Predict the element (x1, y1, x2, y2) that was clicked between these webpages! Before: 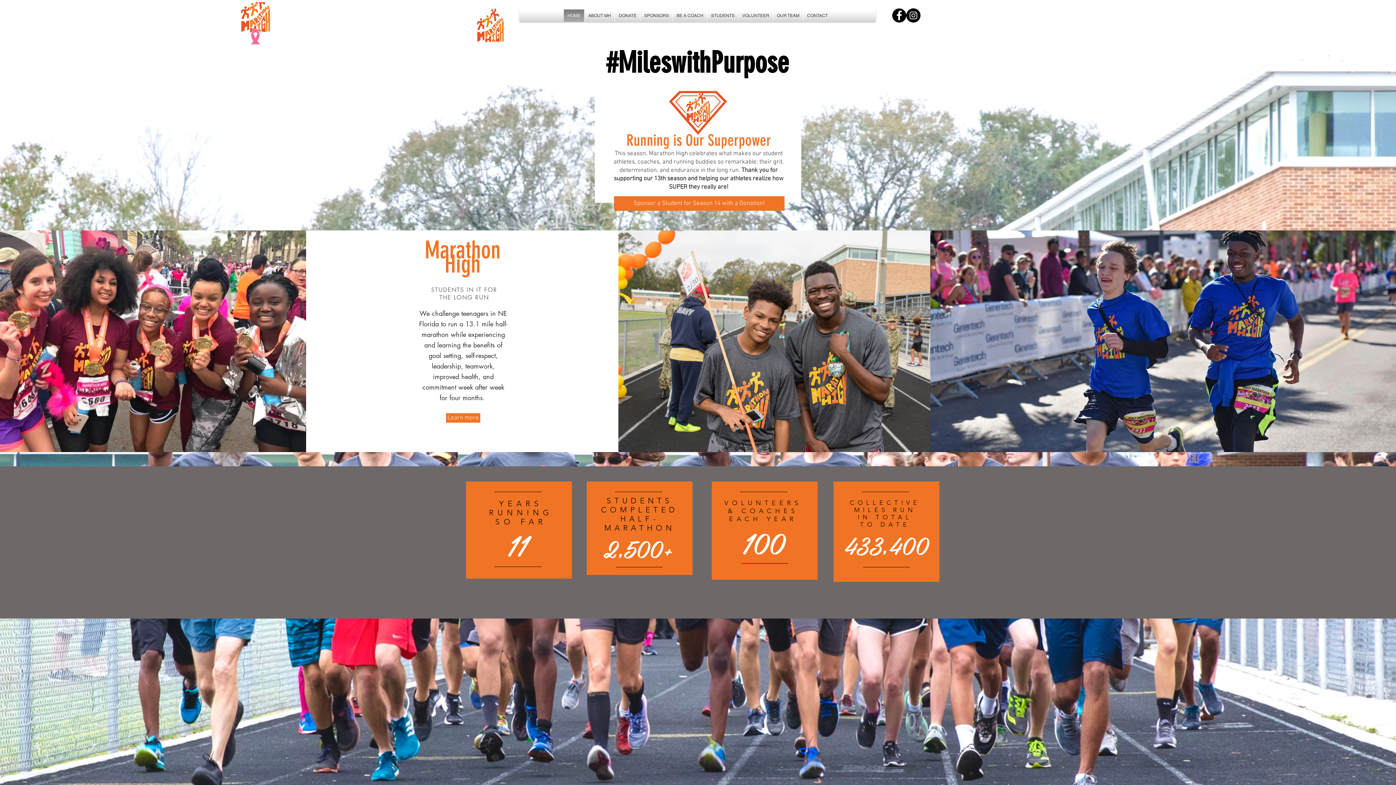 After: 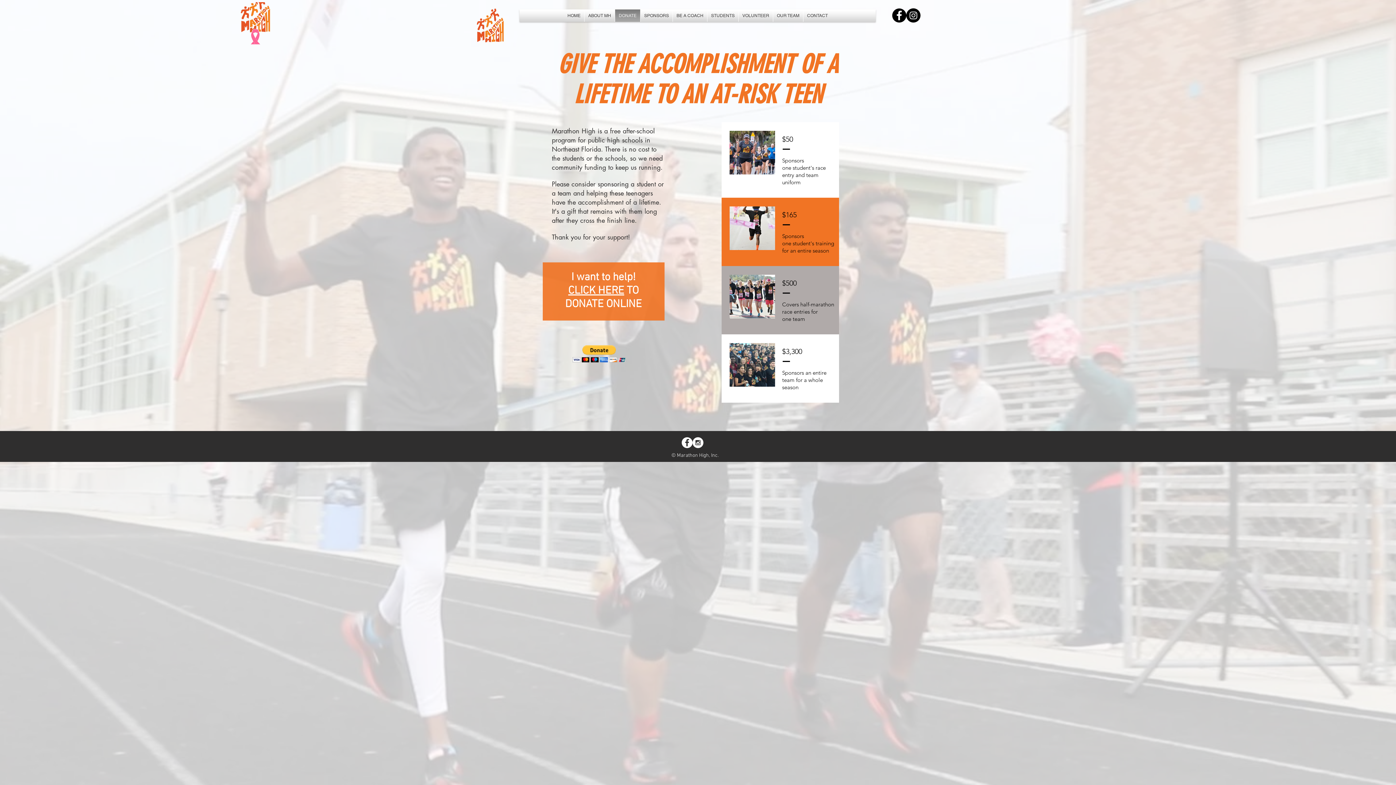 Action: label: DONATE bbox: (615, 9, 640, 21)